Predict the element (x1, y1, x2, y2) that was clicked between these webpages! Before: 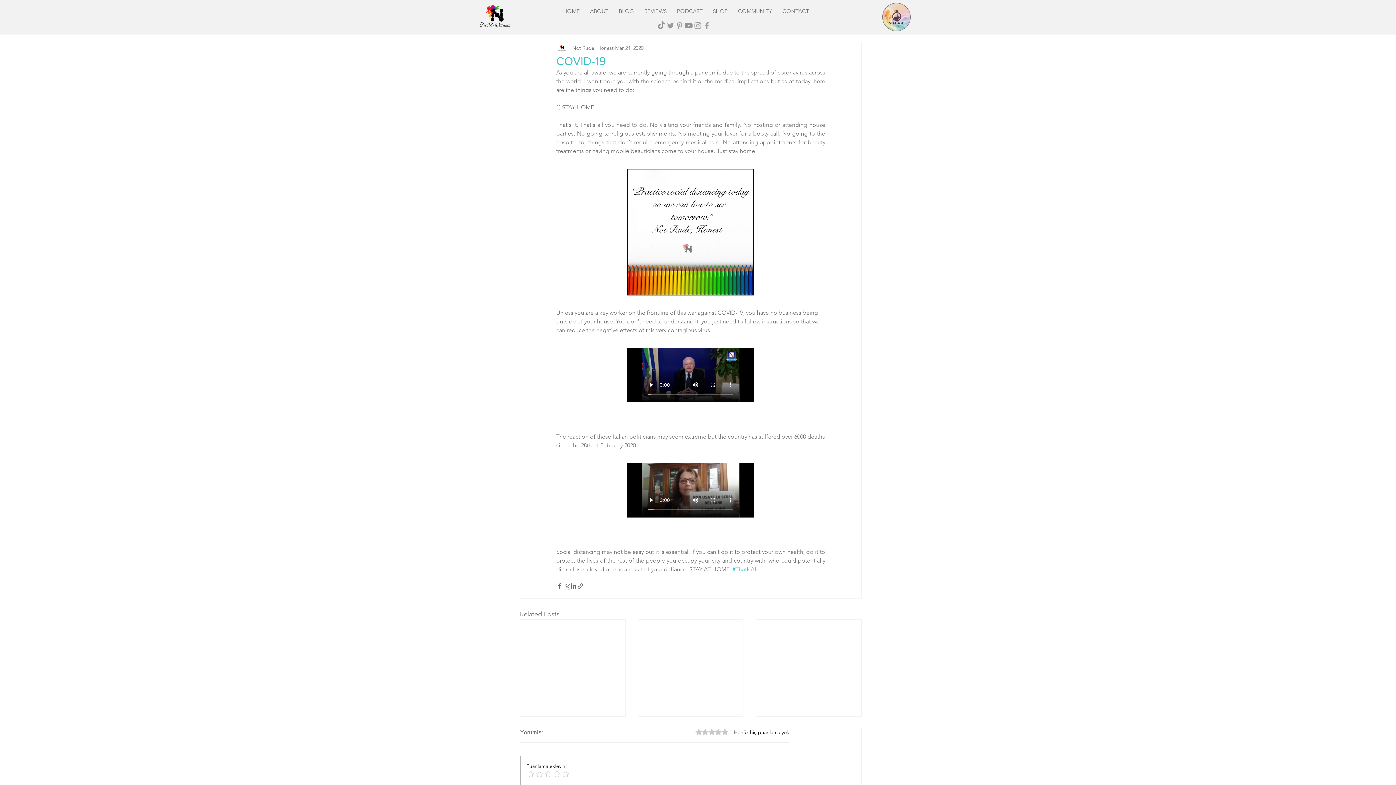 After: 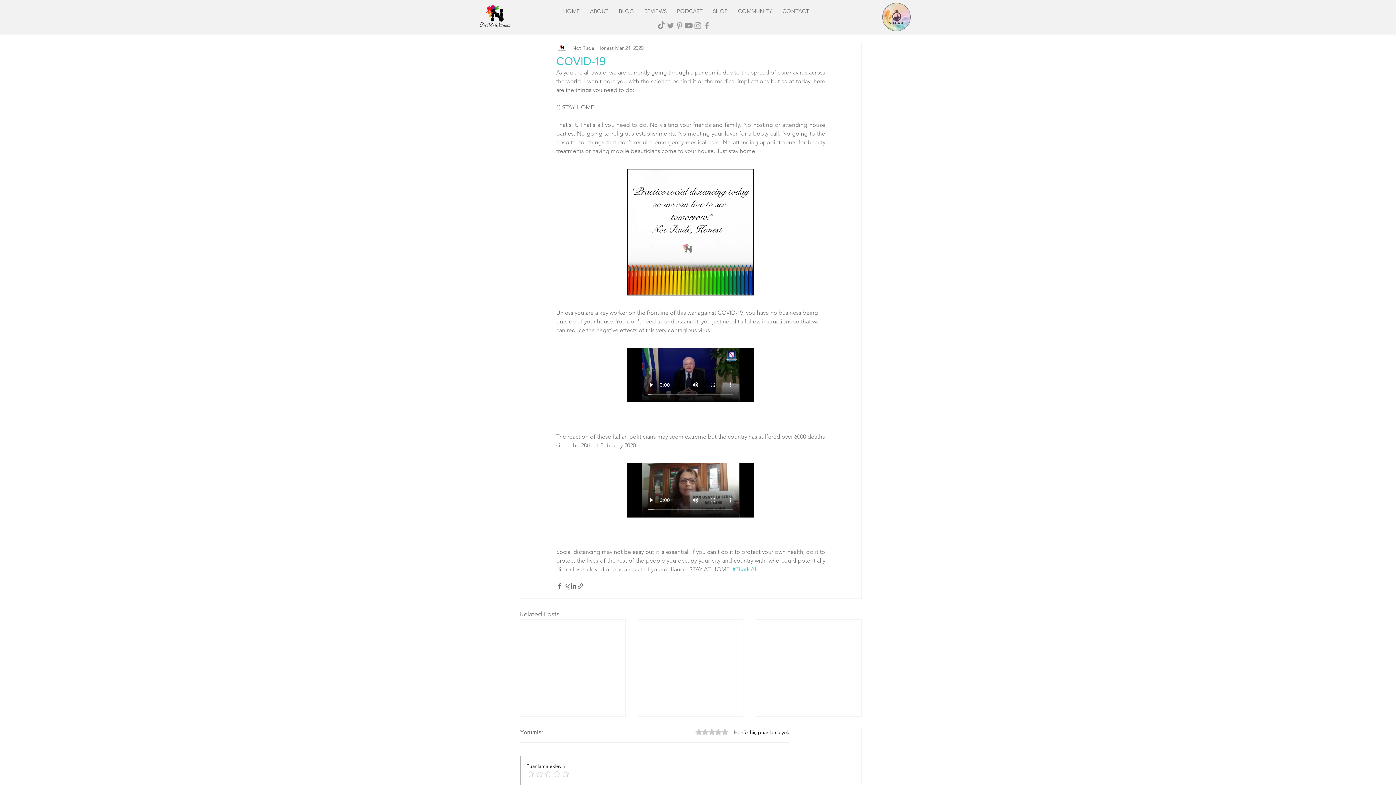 Action: bbox: (702, 21, 711, 30) label: Grey Facebook Icon